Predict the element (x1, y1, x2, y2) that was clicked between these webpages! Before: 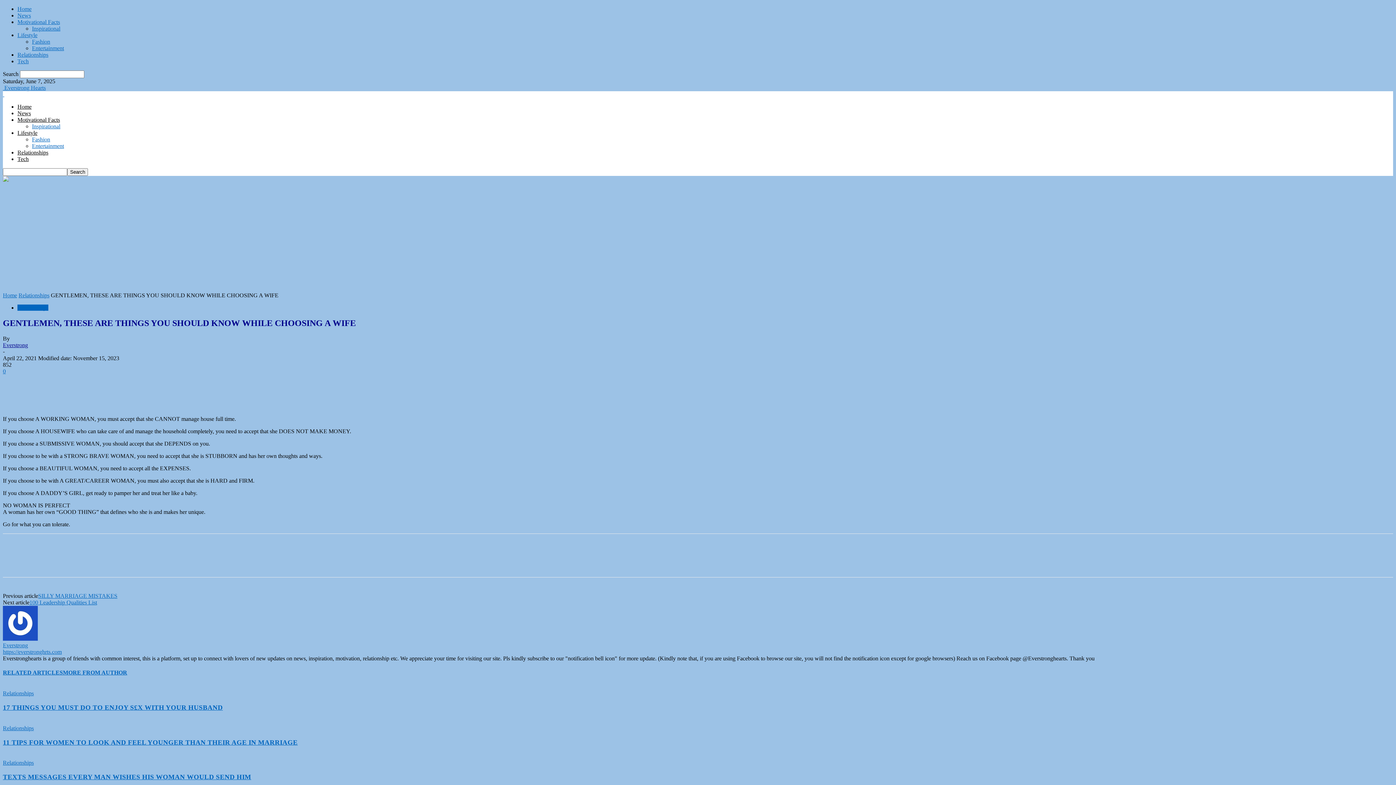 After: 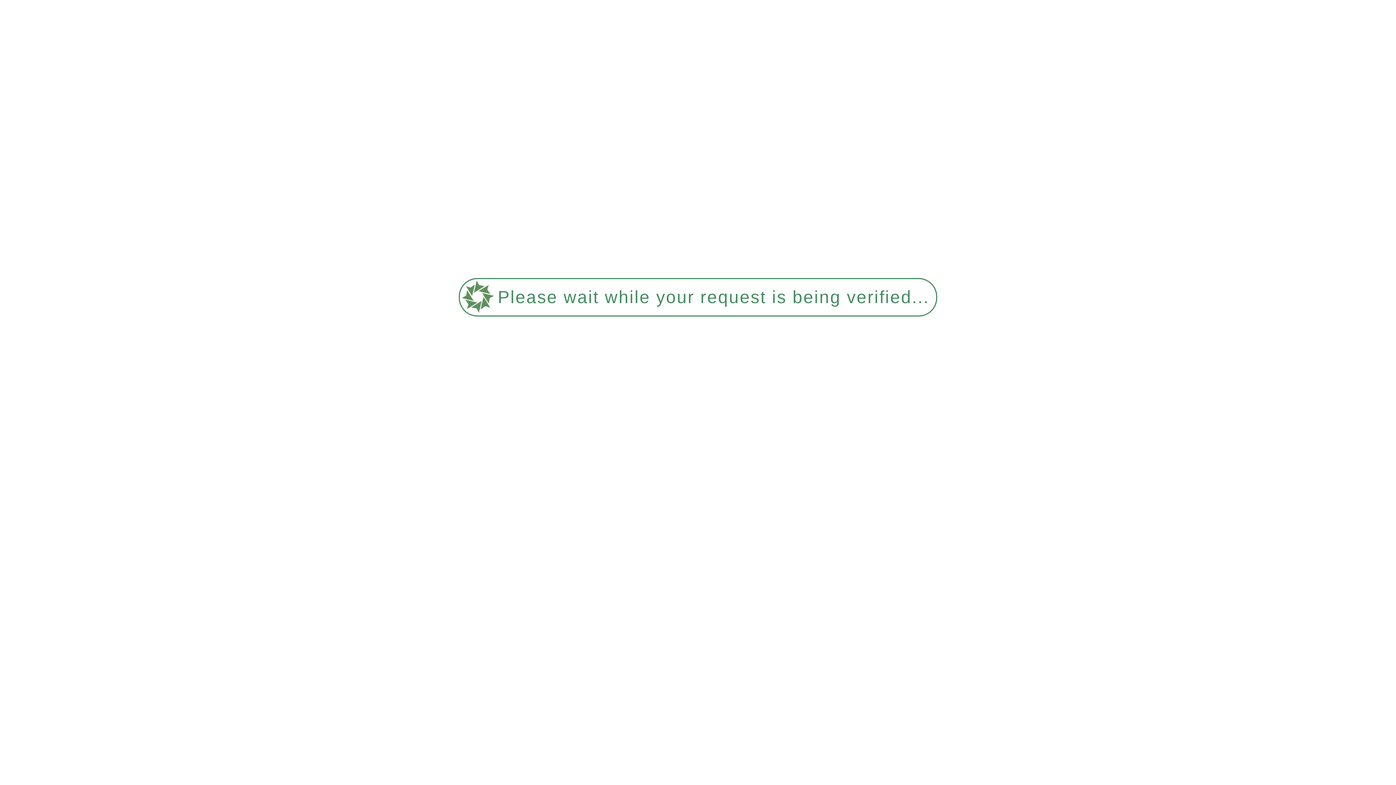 Action: label: Tech bbox: (17, 58, 28, 64)